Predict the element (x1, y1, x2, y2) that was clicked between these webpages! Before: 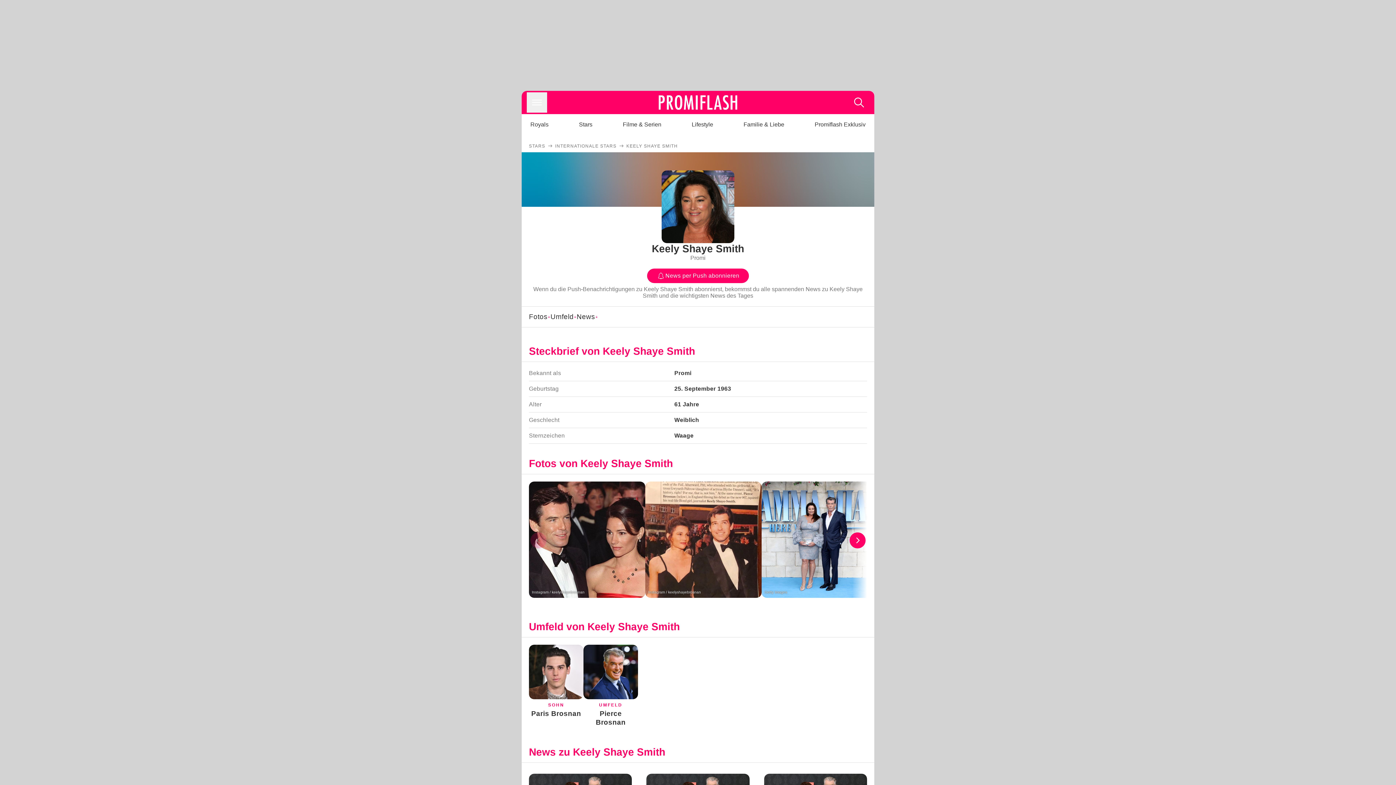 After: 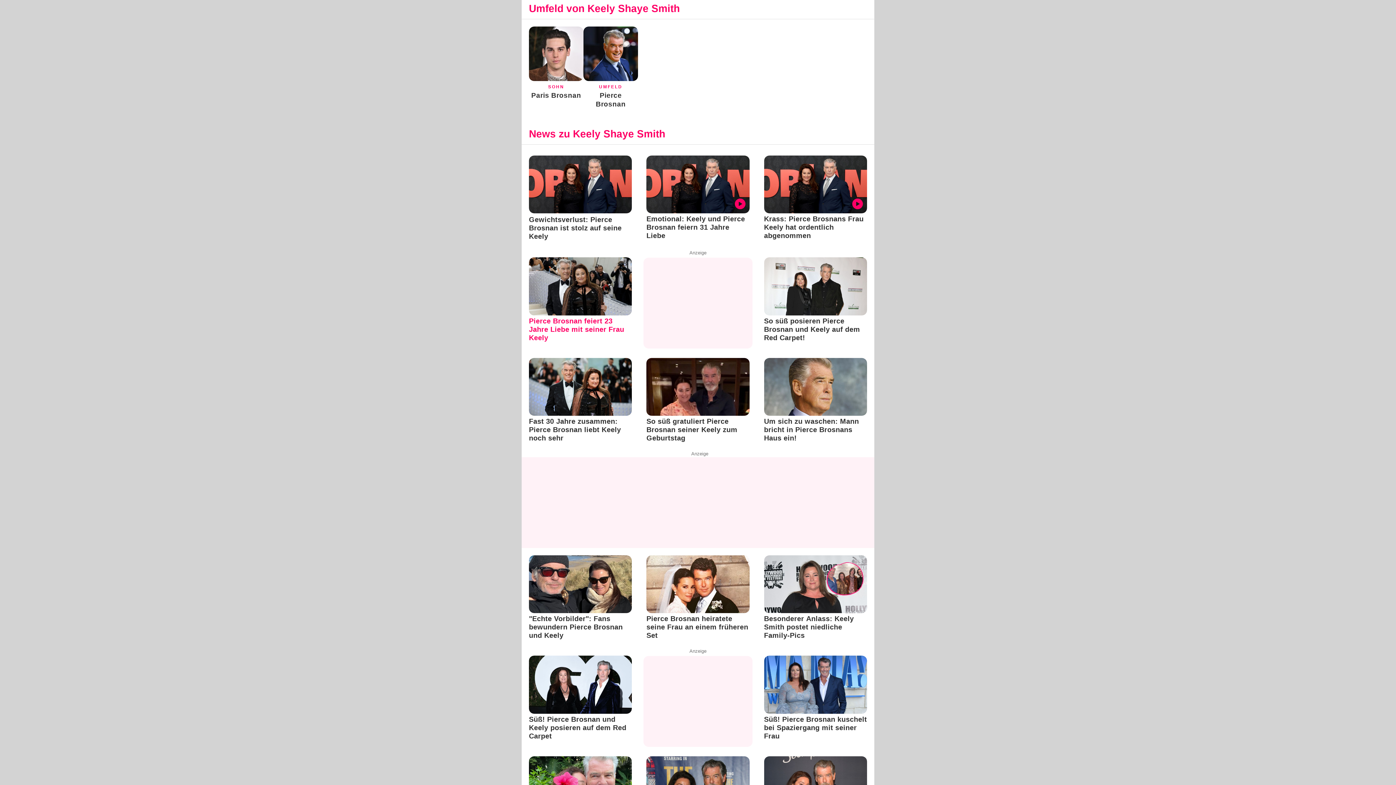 Action: bbox: (550, 312, 576, 321) label: Umfeld